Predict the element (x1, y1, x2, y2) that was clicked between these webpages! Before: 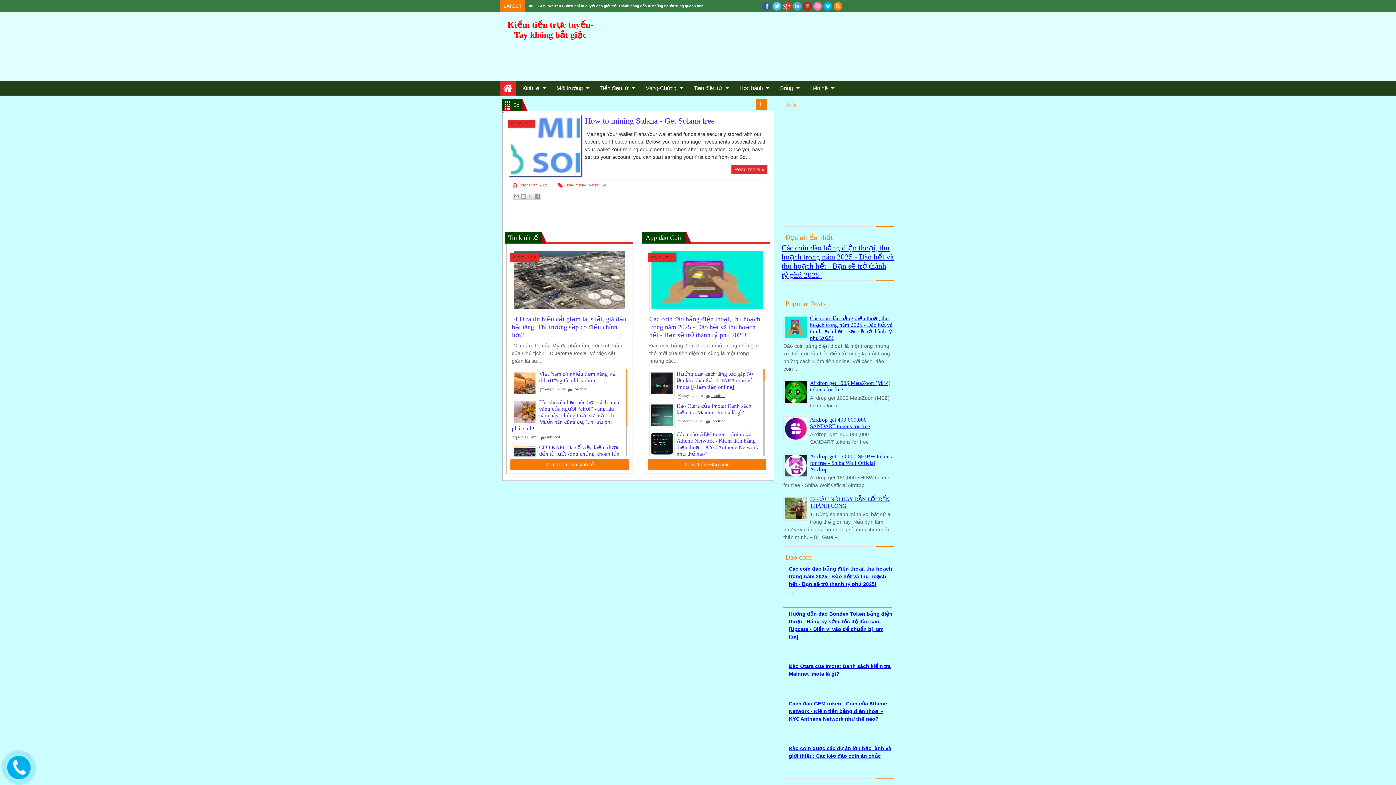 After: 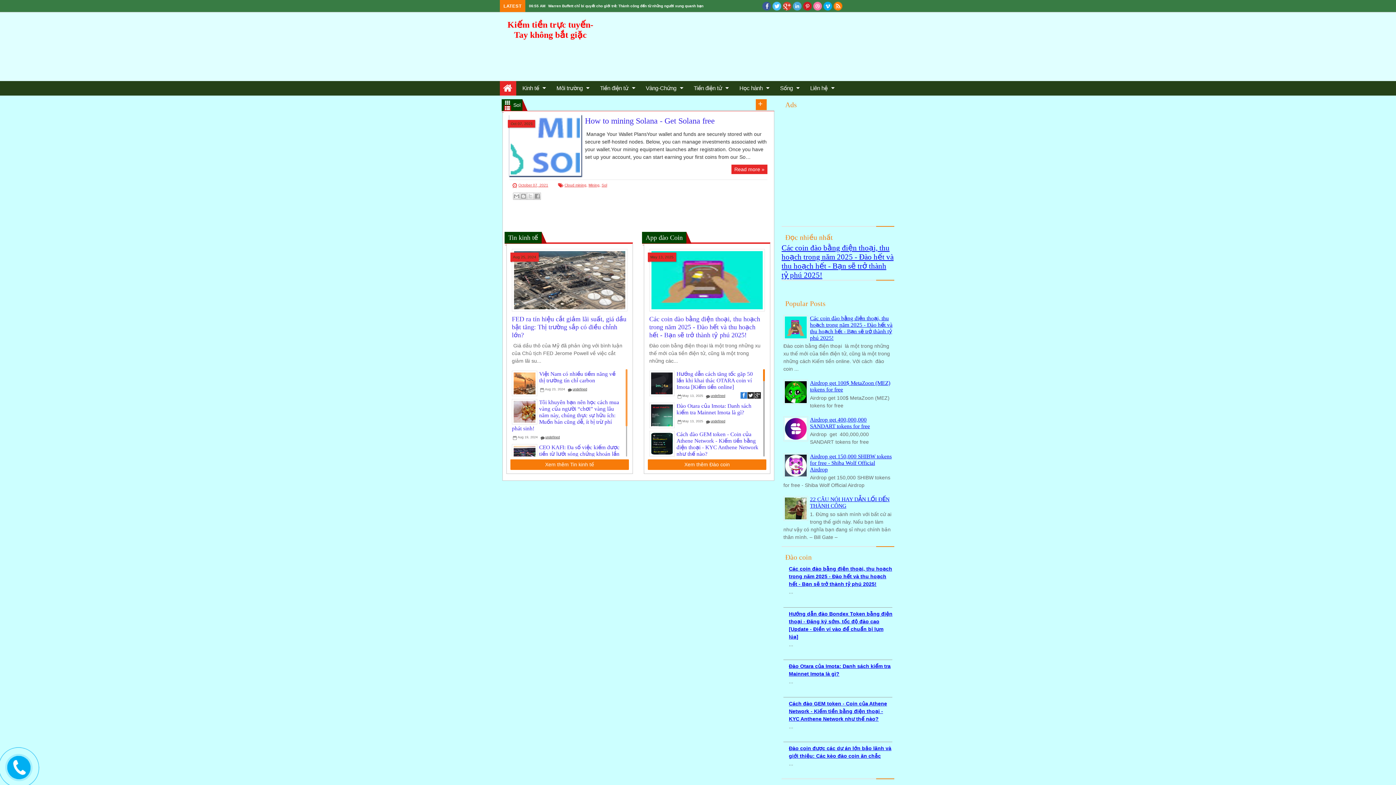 Action: bbox: (740, 392, 746, 398)